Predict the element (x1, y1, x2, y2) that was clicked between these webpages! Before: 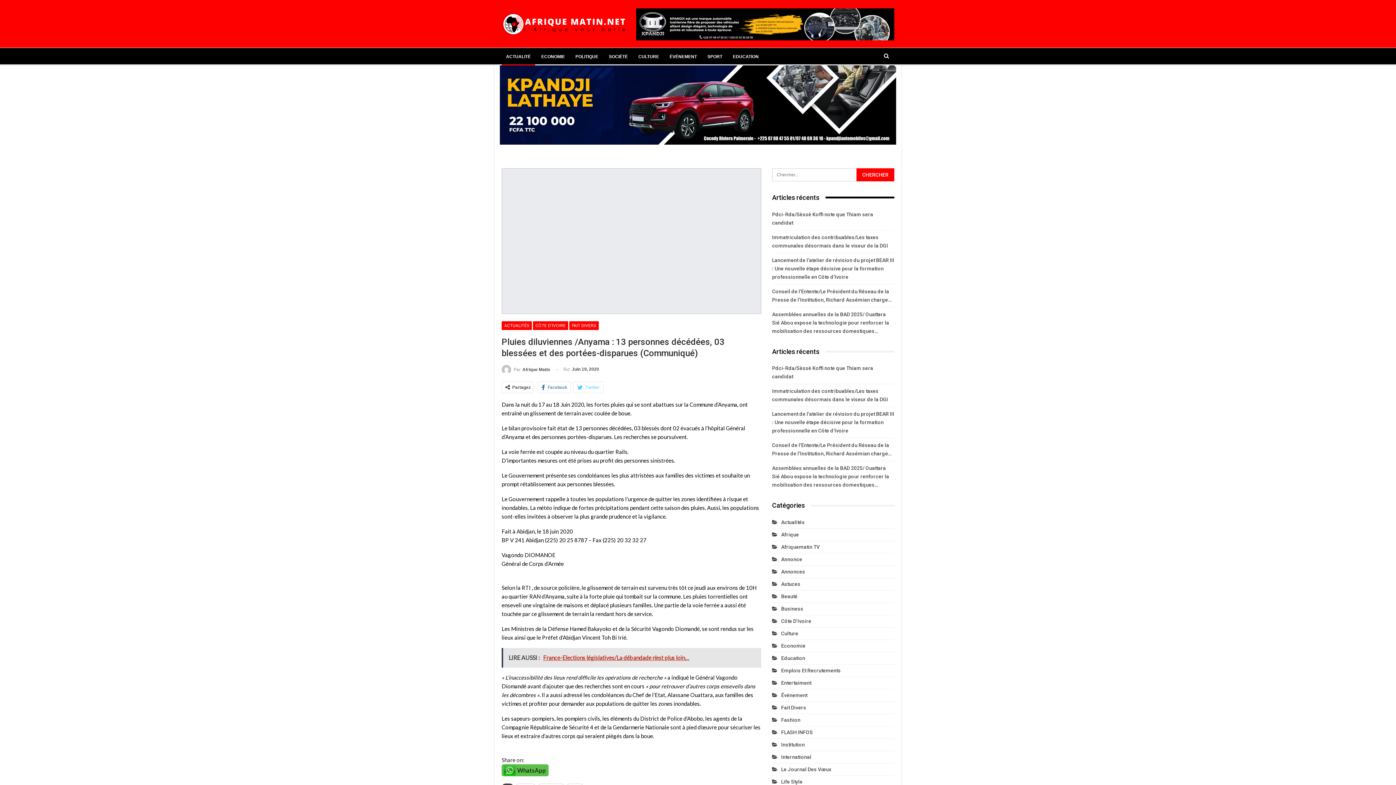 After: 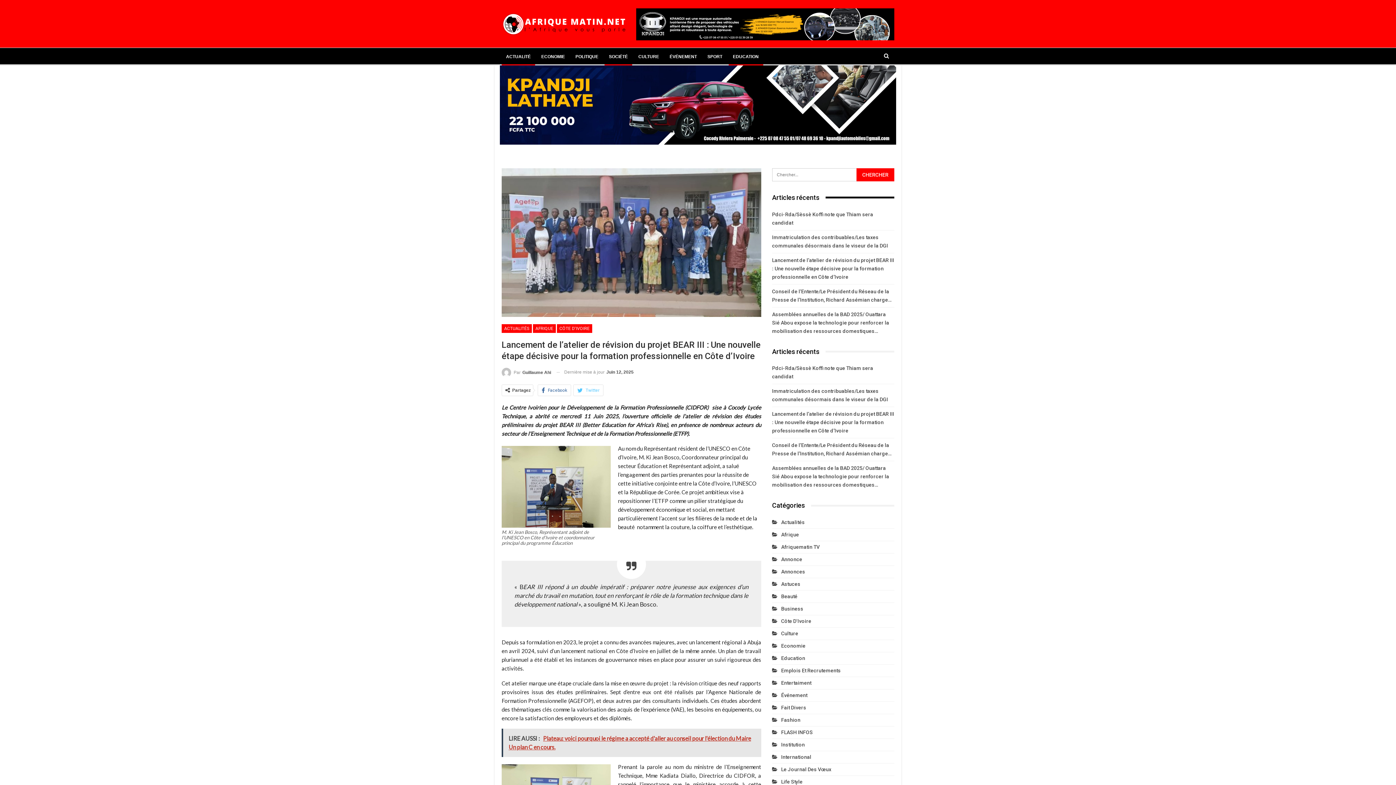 Action: label: Lancement de l’atelier de révision du projet BEAR III : Une nouvelle étape décisive pour la formation professionnelle en Côte d’Ivoire bbox: (772, 411, 894, 433)